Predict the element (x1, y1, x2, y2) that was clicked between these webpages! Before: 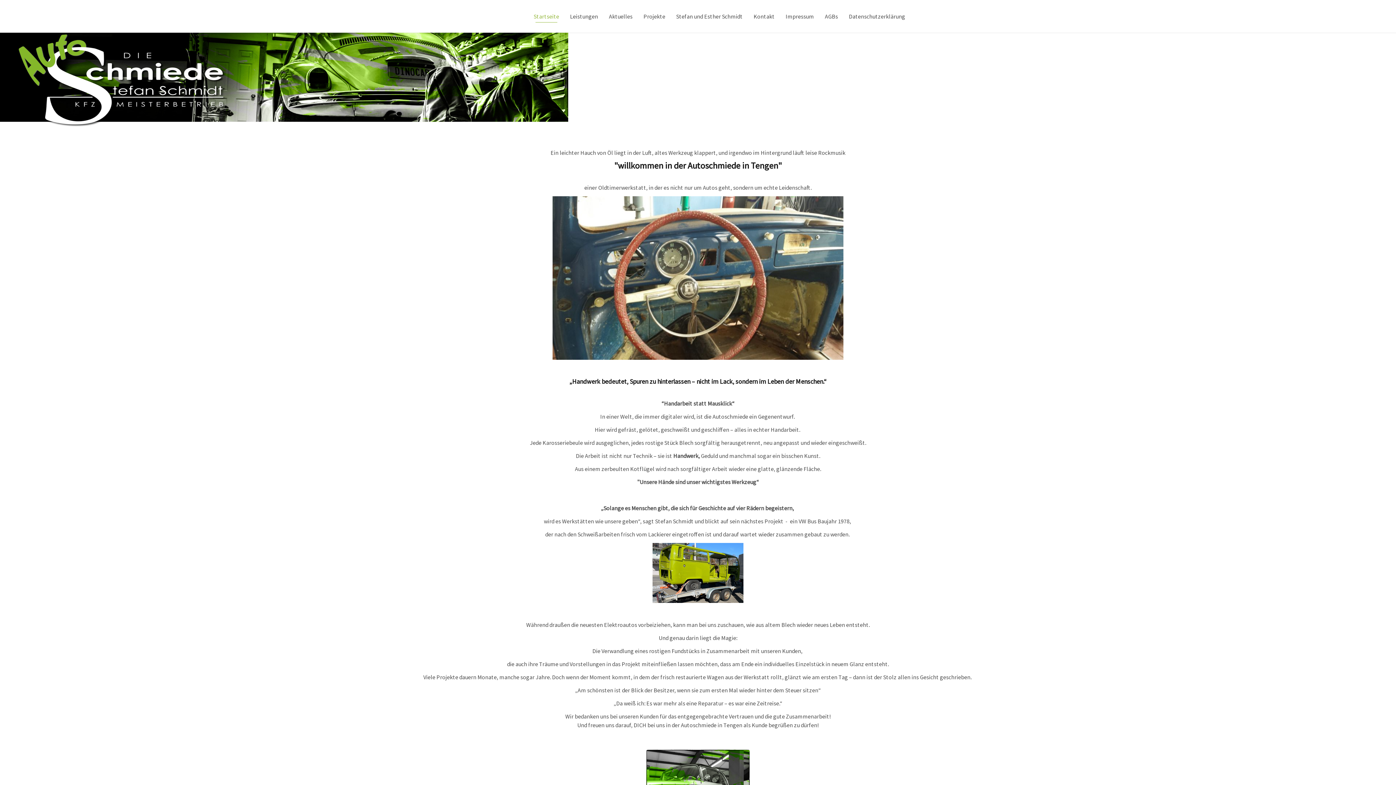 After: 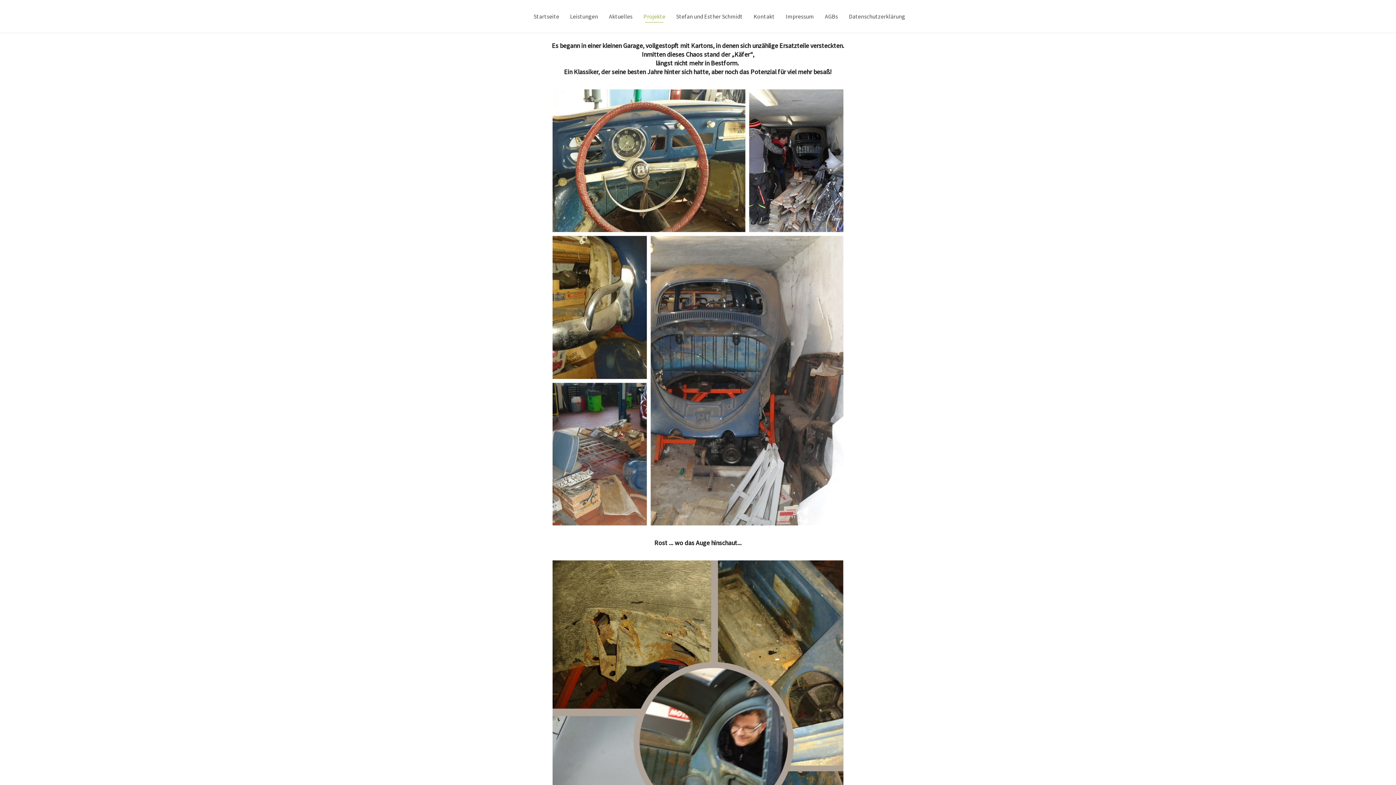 Action: label: Projekte bbox: (638, 0, 670, 32)